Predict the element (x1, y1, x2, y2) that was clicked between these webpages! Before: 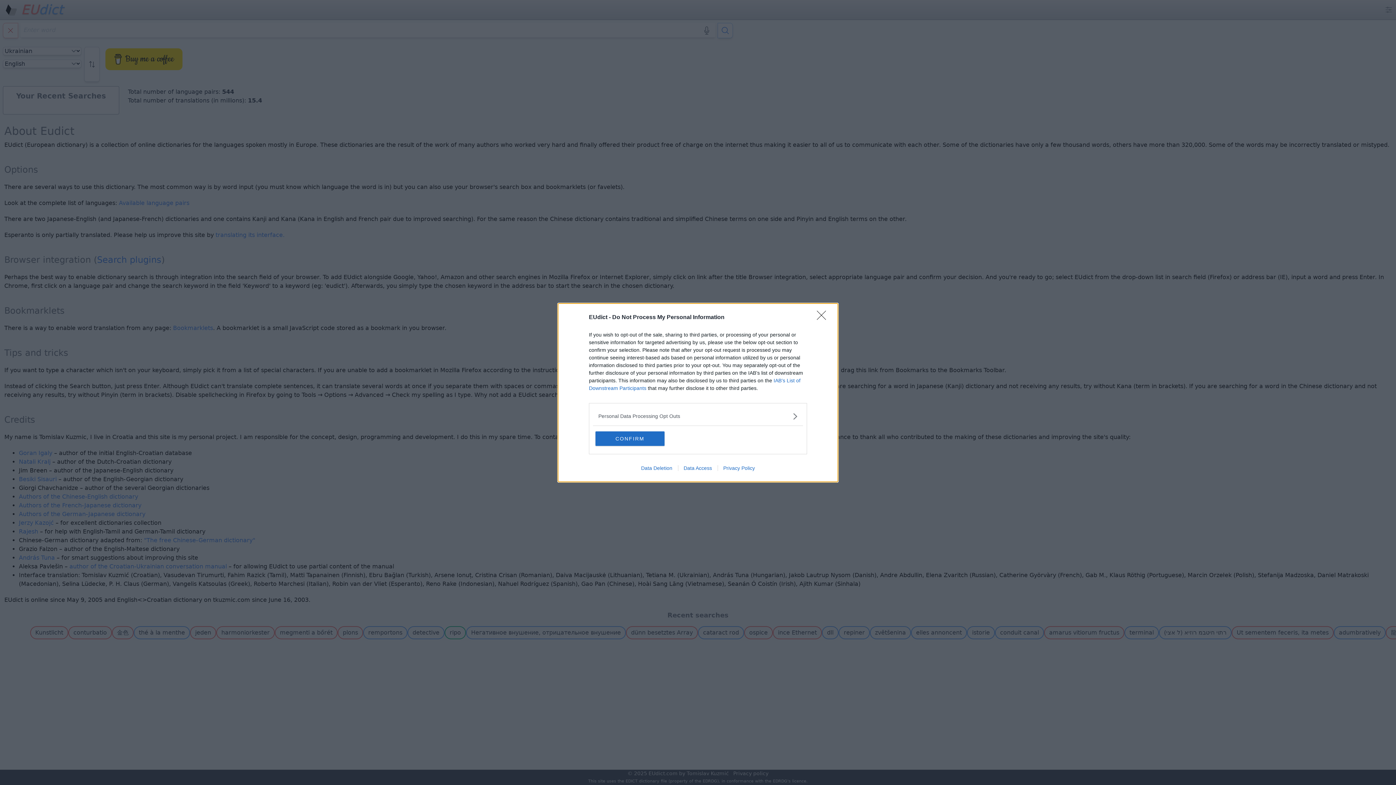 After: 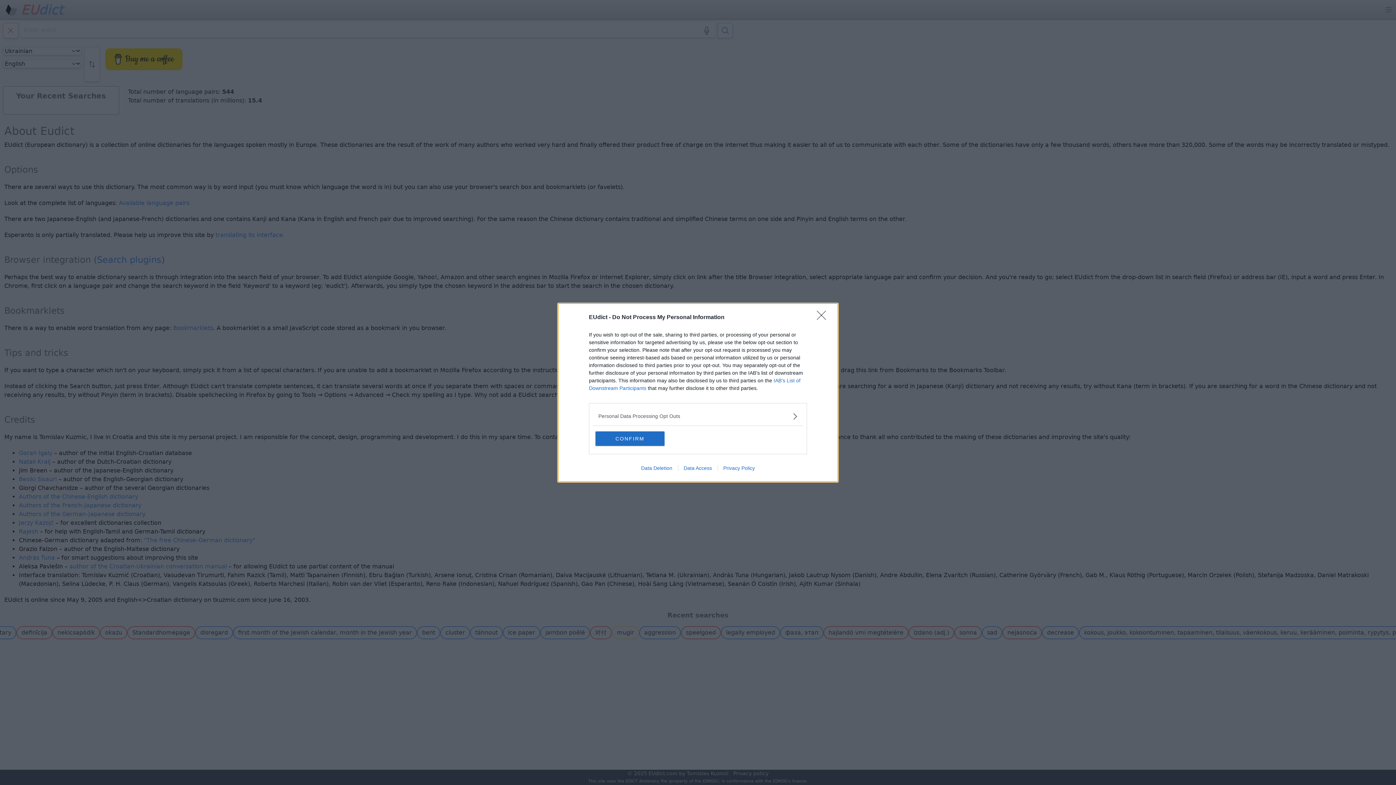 Action: label: Privacy Policy bbox: (717, 465, 760, 471)